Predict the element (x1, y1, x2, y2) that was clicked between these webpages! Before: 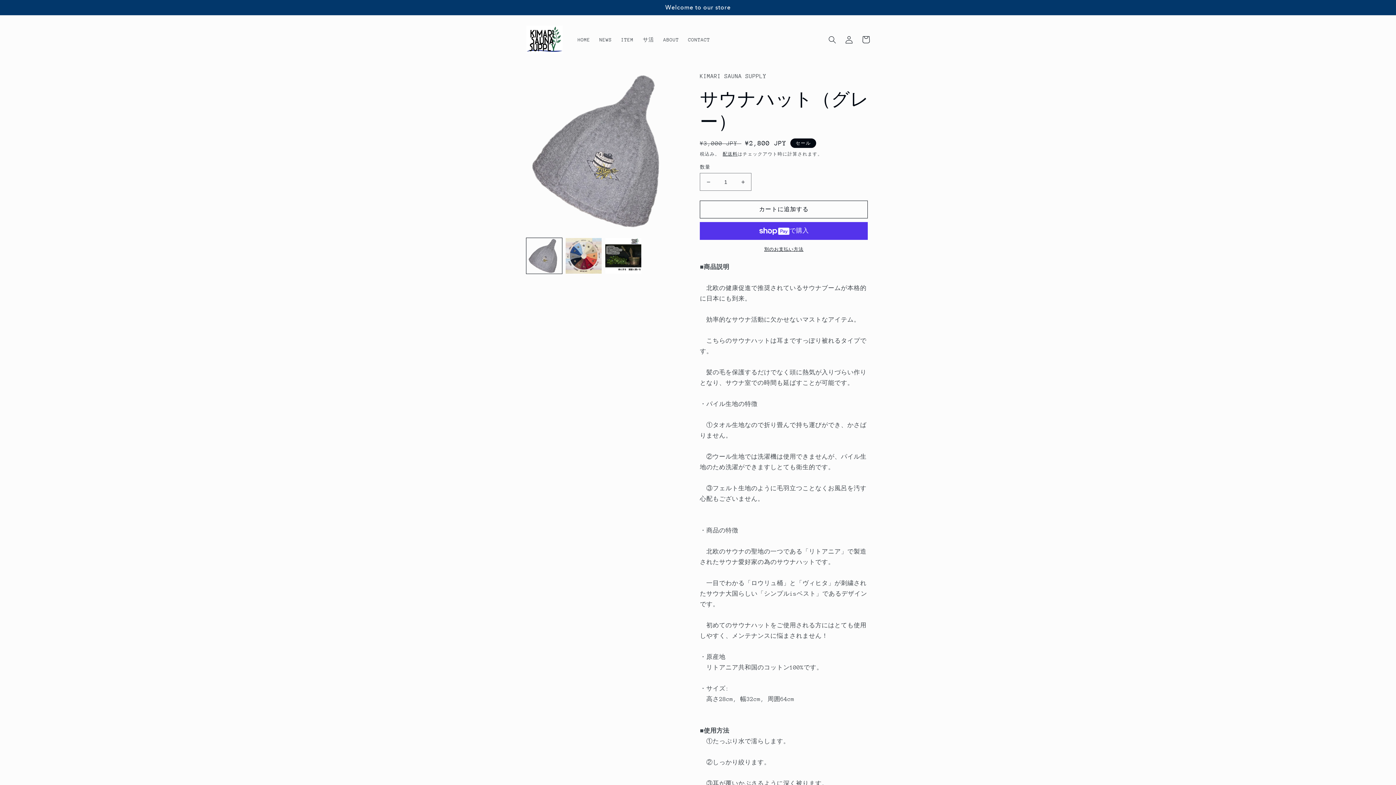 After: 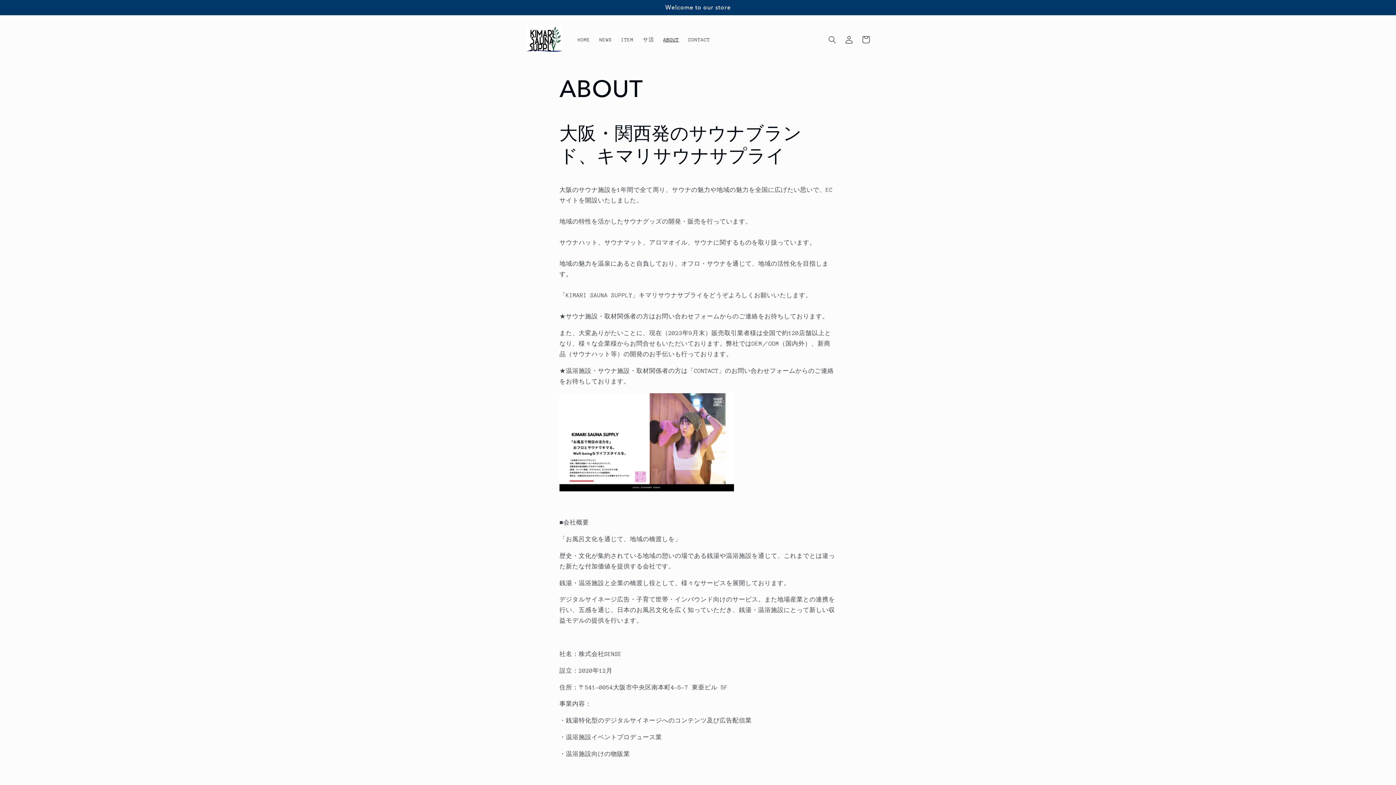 Action: bbox: (658, 31, 683, 47) label: ABOUT